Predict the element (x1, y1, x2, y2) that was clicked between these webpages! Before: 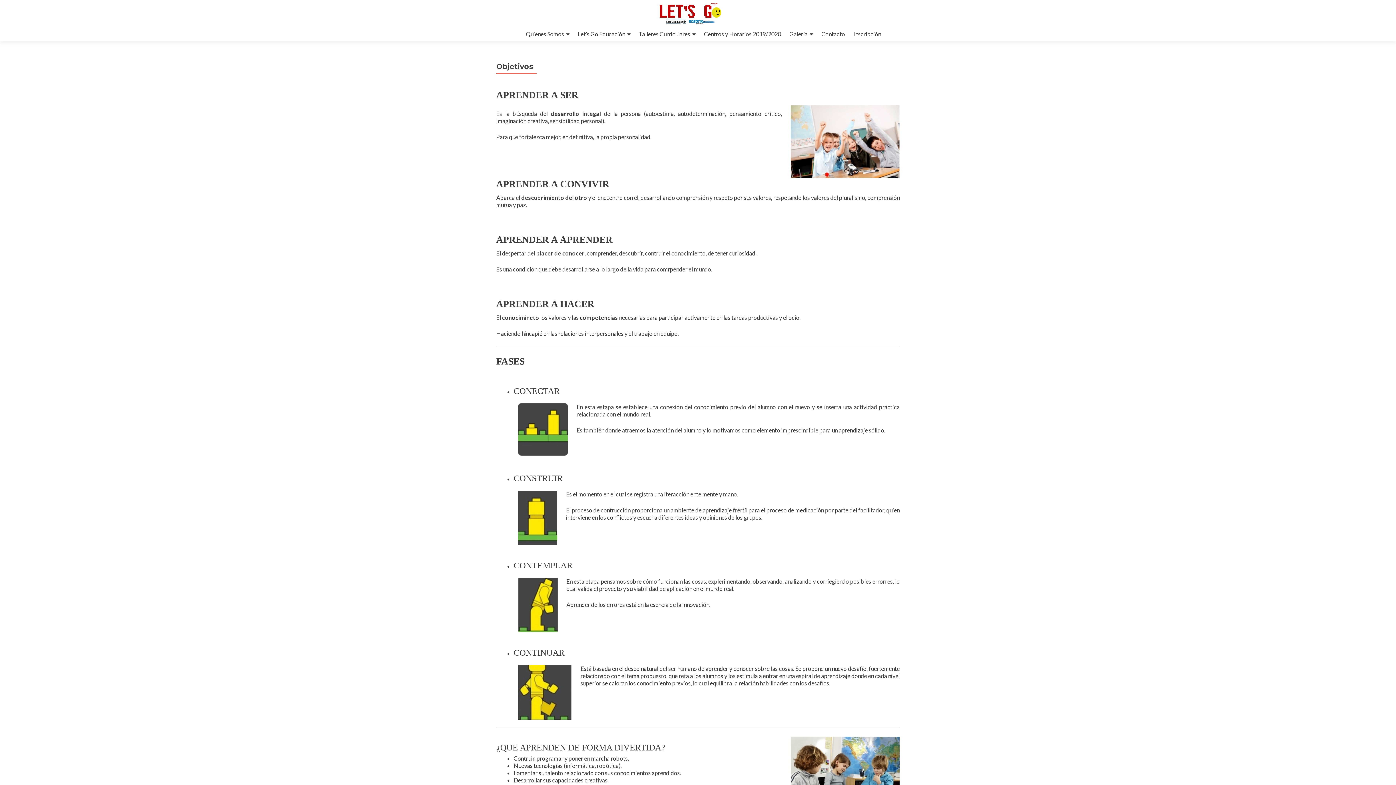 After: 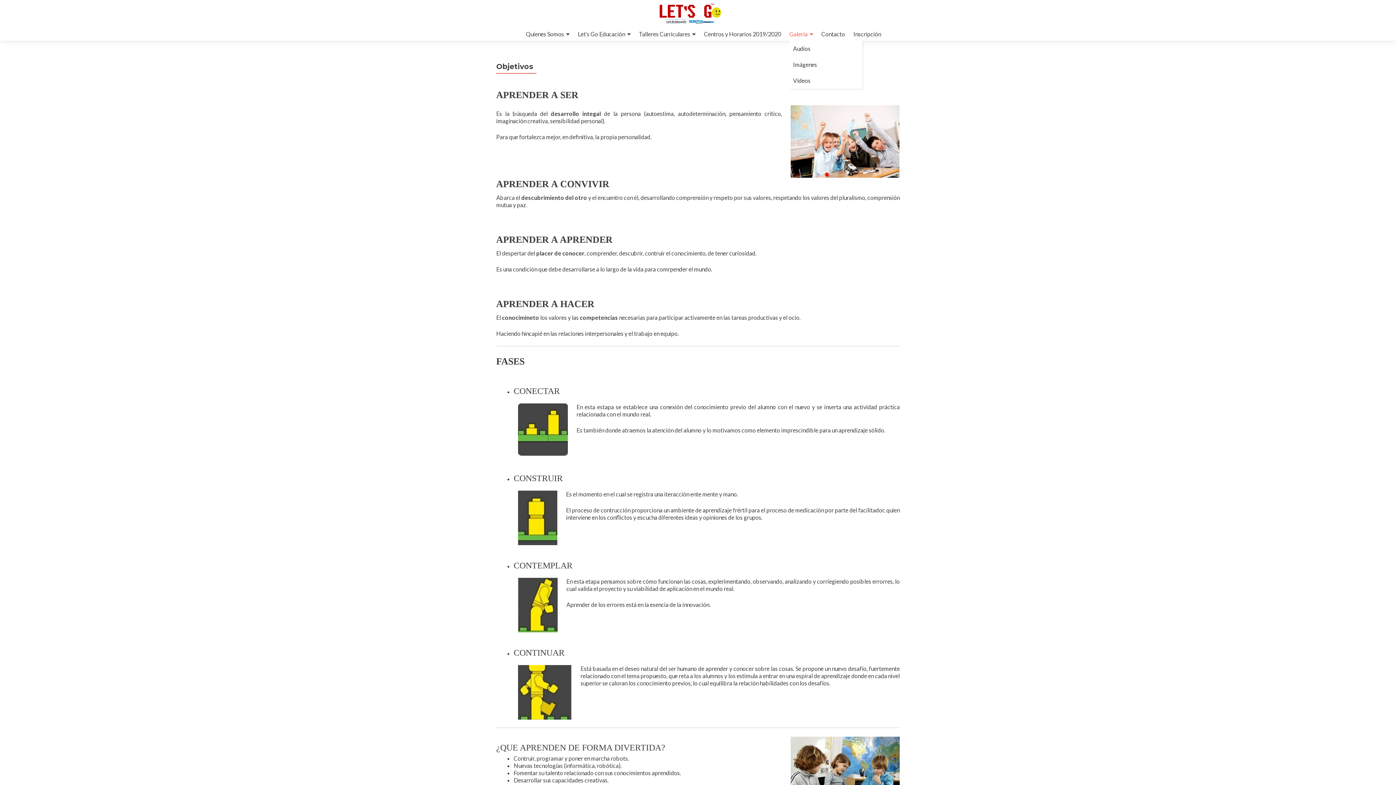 Action: label: Galería bbox: (789, 27, 813, 40)